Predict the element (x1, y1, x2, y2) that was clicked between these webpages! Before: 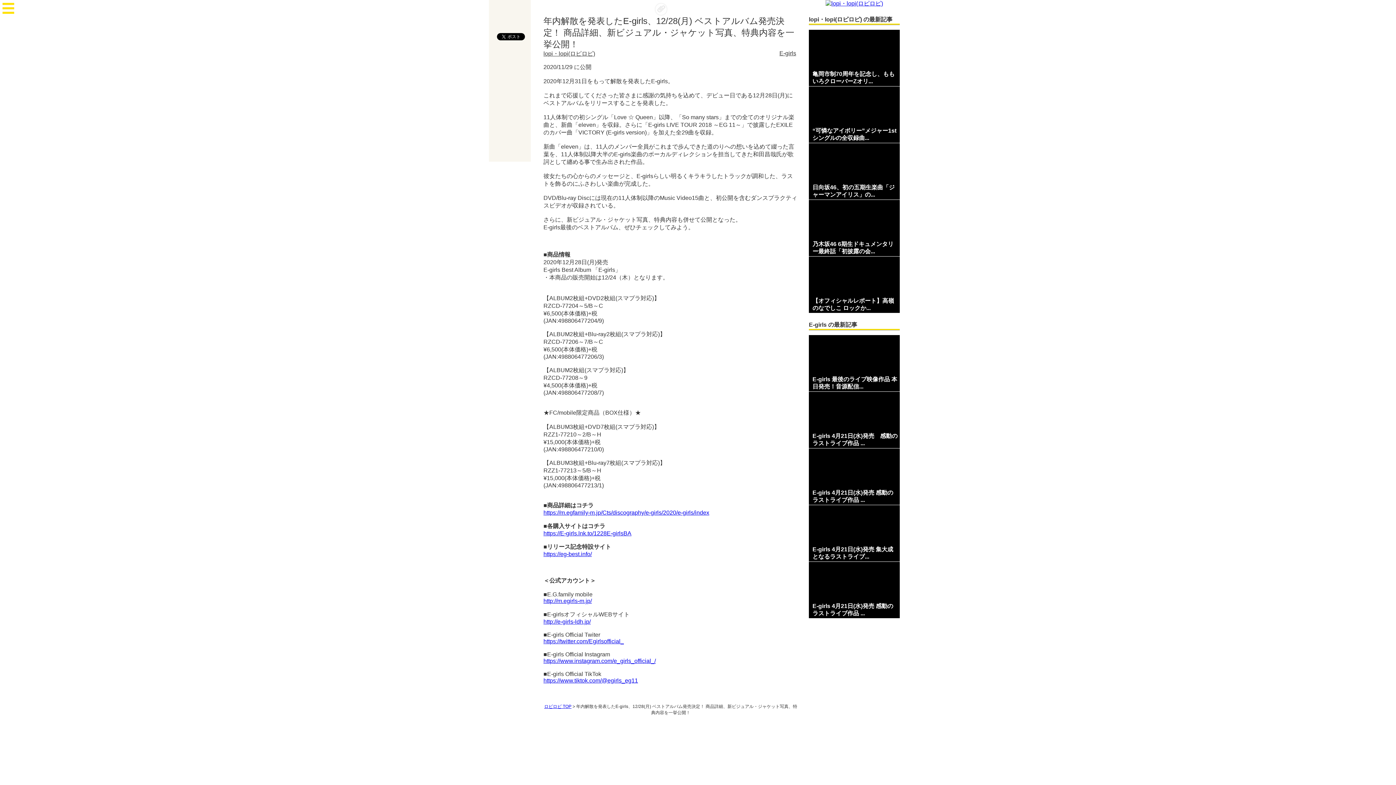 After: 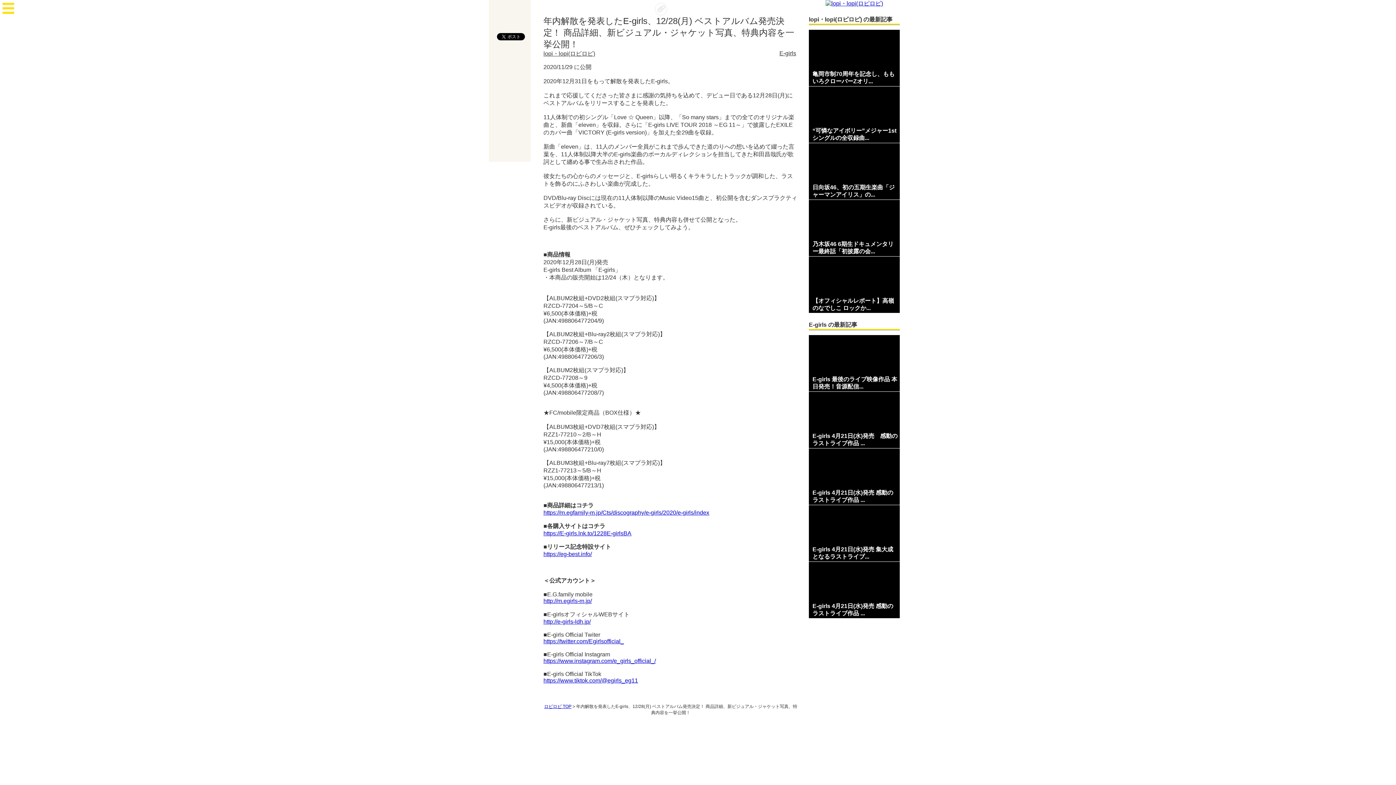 Action: label: https://m.egfamily-m.jp/Cts/discography/e-girls/2020/e-girls/index bbox: (543, 509, 709, 516)